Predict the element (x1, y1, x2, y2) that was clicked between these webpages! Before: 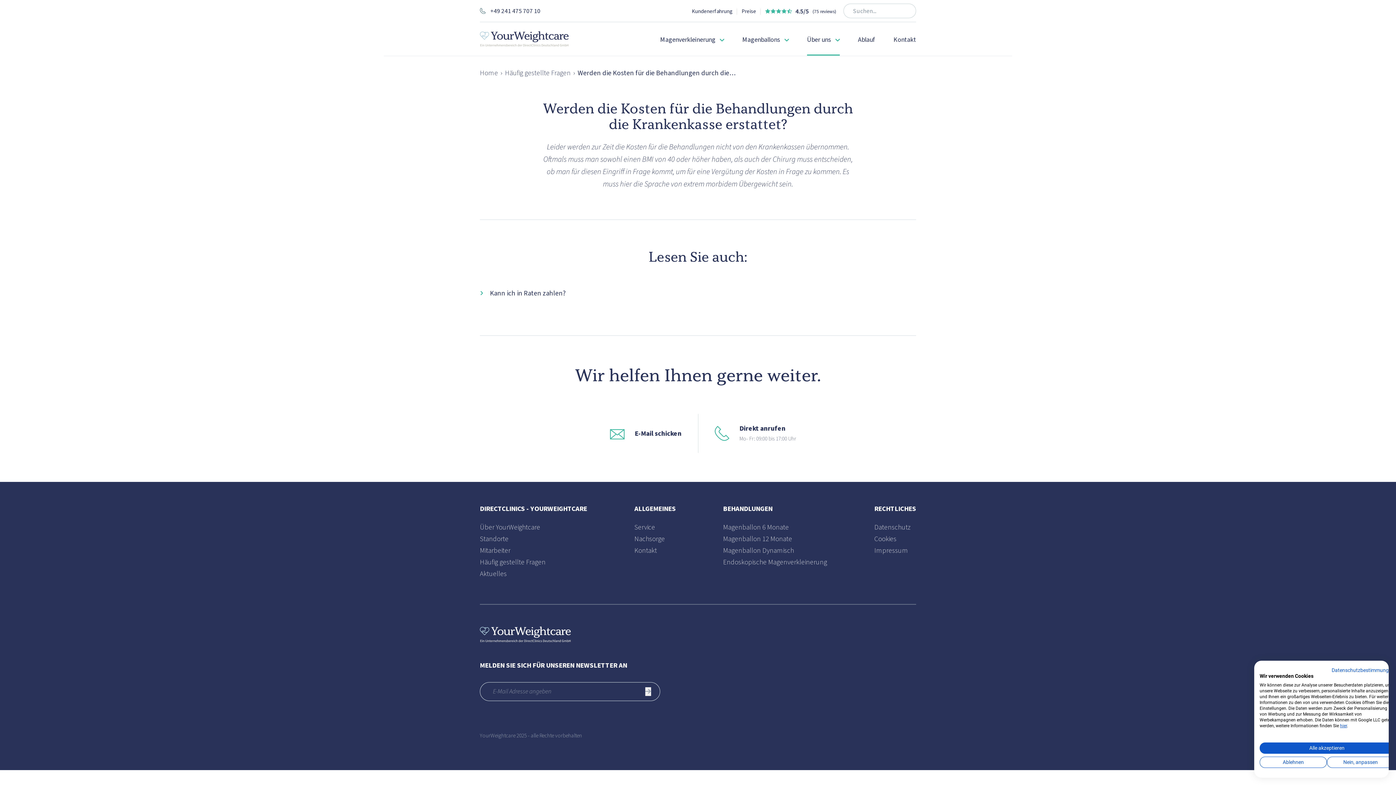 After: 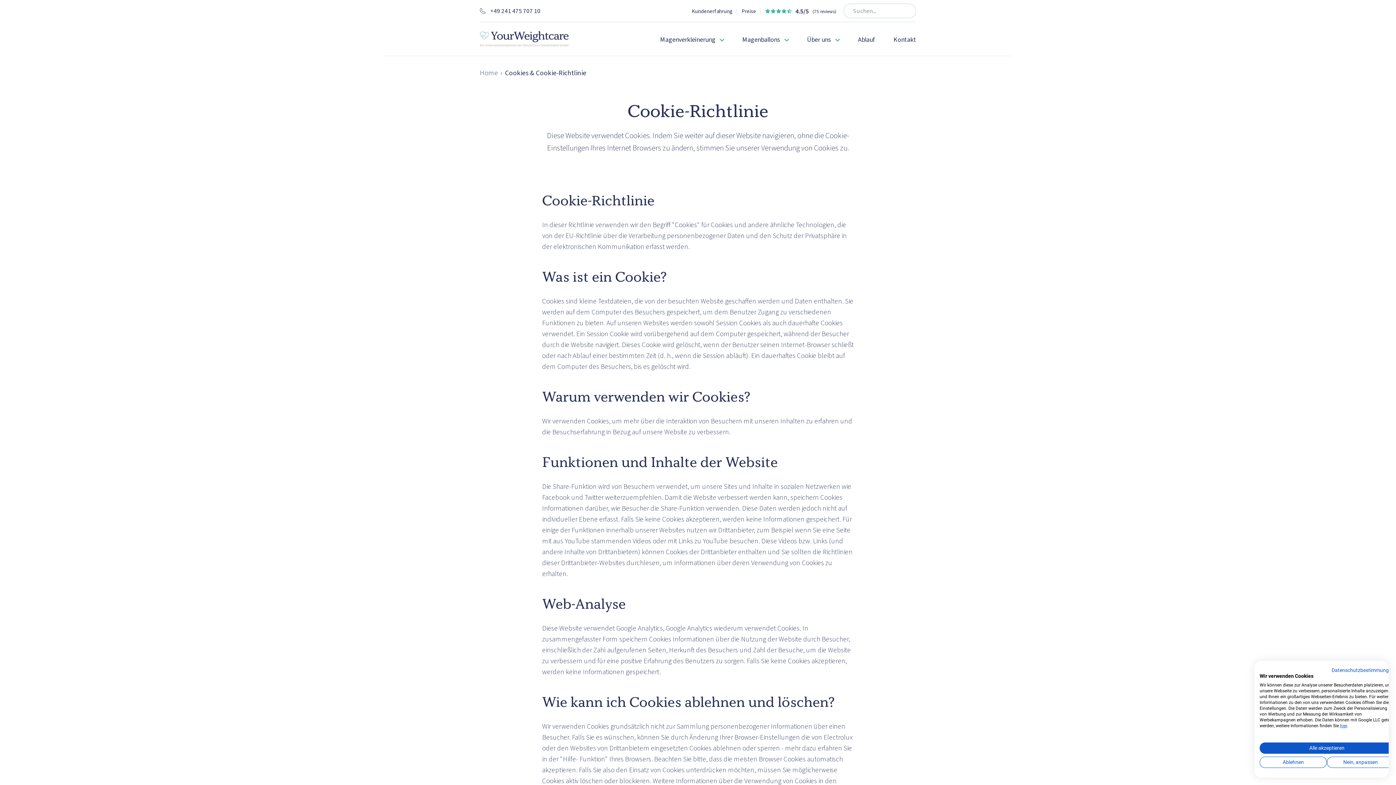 Action: label: Cookies bbox: (874, 533, 916, 545)